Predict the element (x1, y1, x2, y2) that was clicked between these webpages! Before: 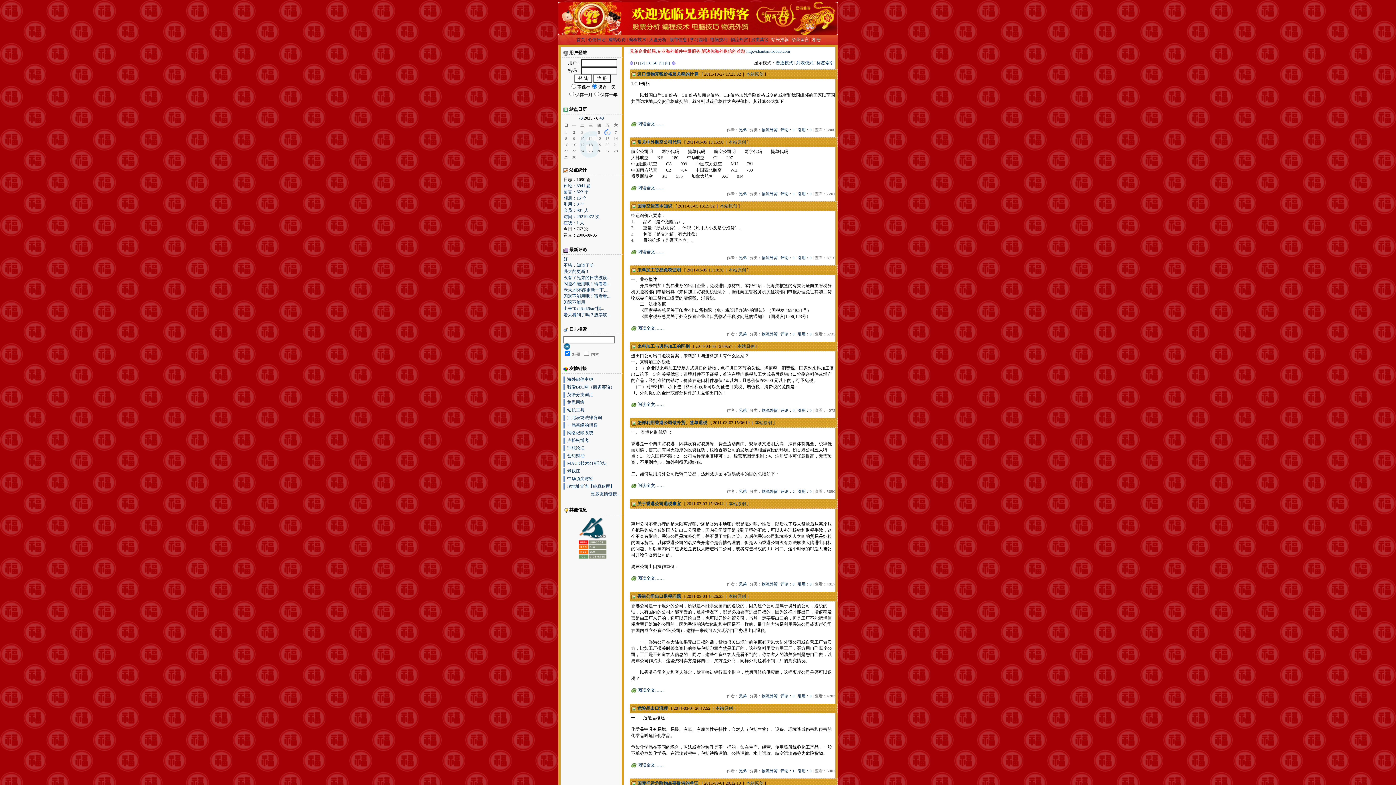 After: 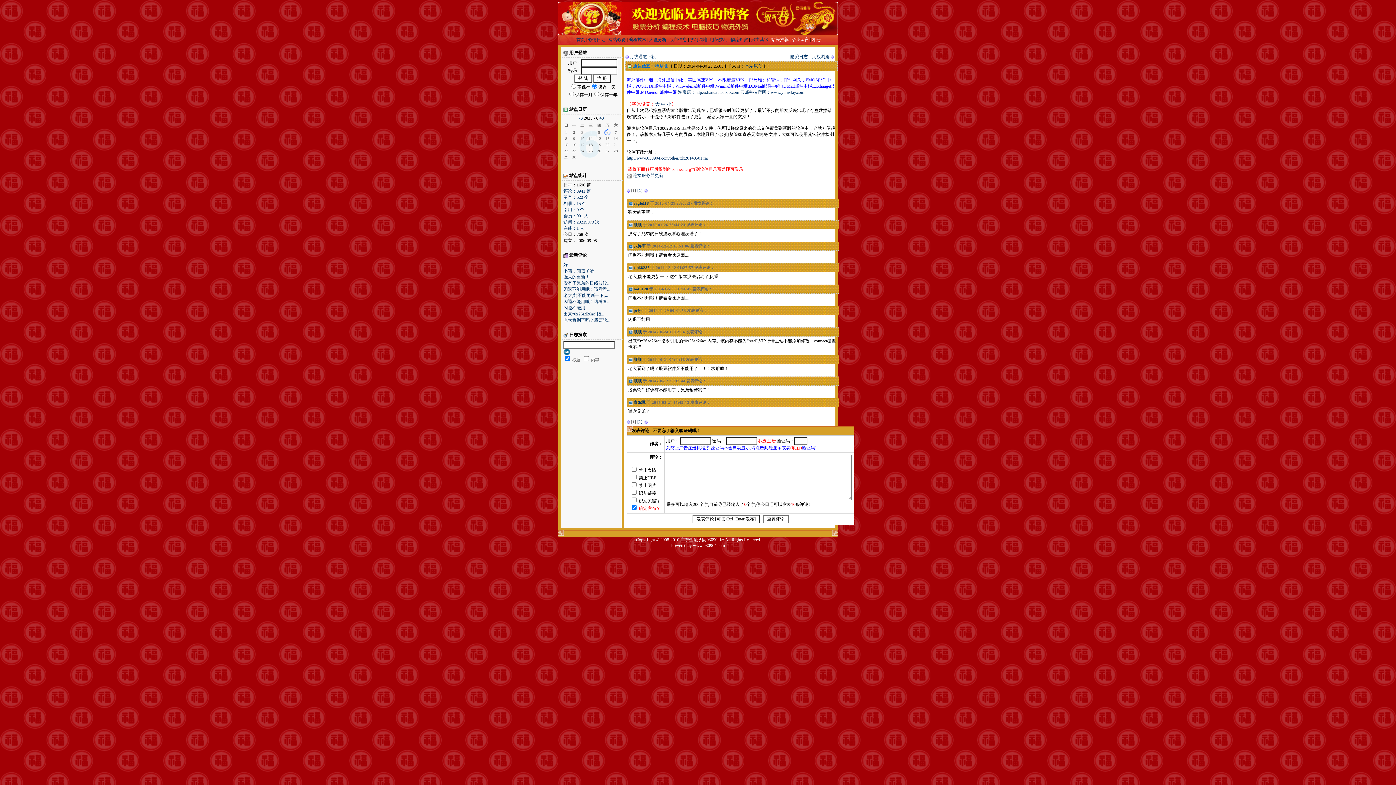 Action: bbox: (563, 287, 608, 292) label: 老大,能不能更新一下,...